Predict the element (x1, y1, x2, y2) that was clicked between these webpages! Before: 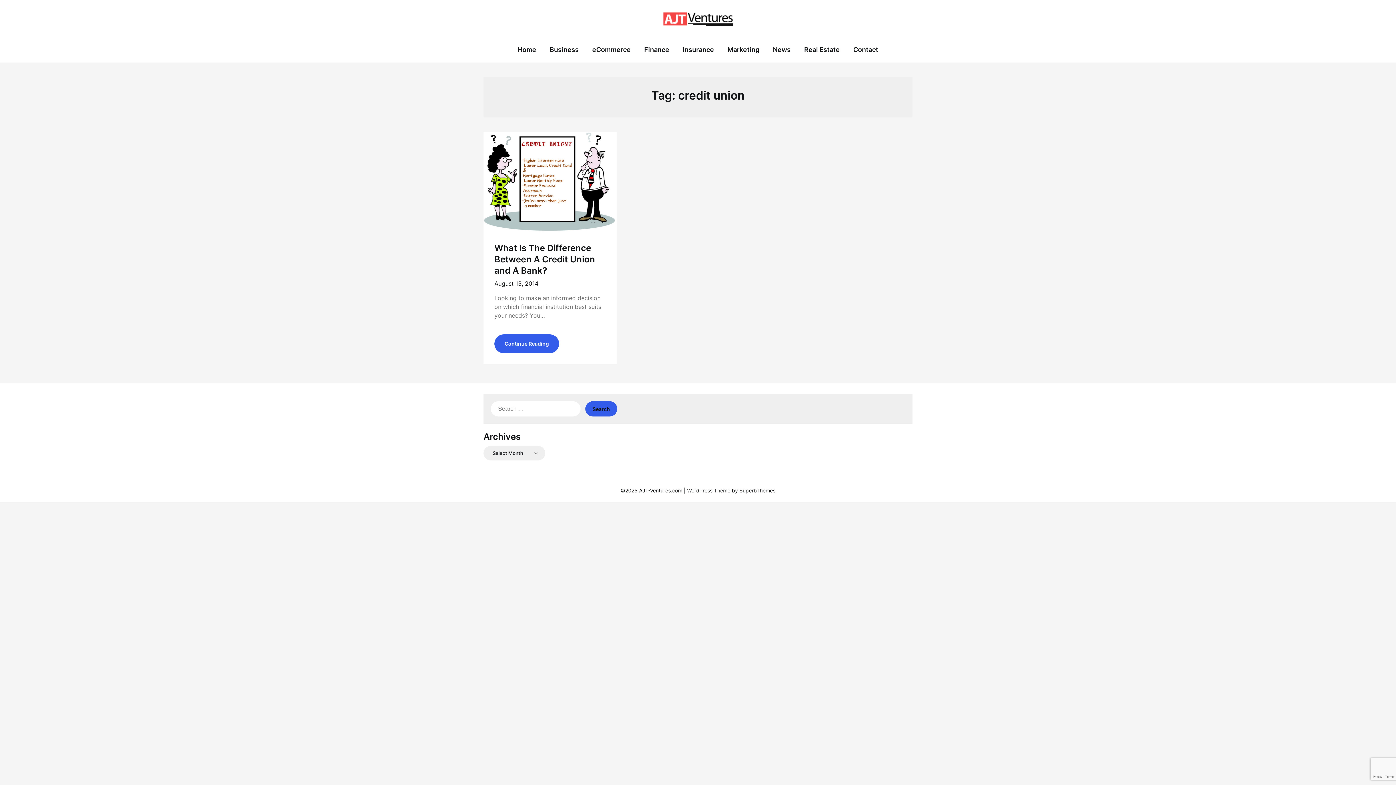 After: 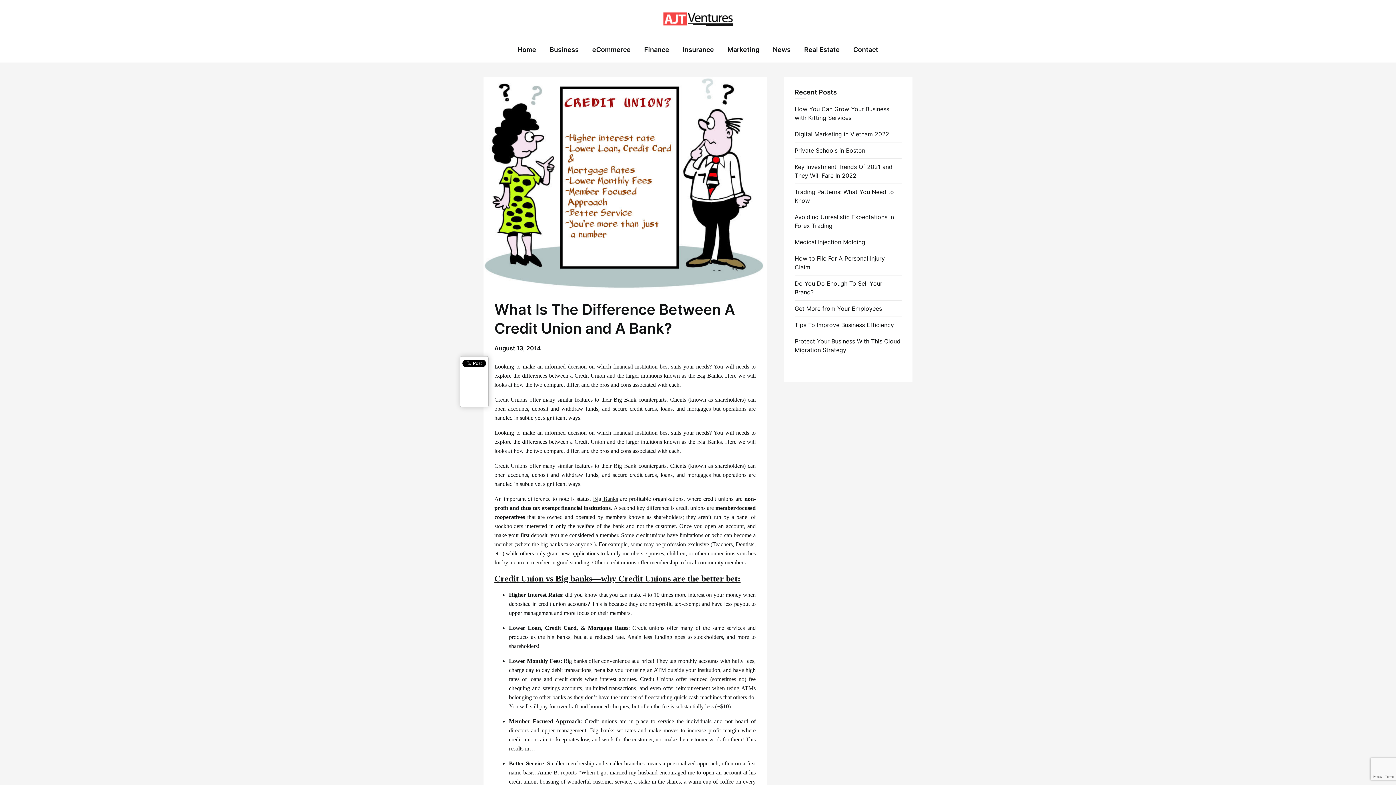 Action: bbox: (494, 243, 595, 276) label: What Is The Difference Between A Credit Union and A Bank?